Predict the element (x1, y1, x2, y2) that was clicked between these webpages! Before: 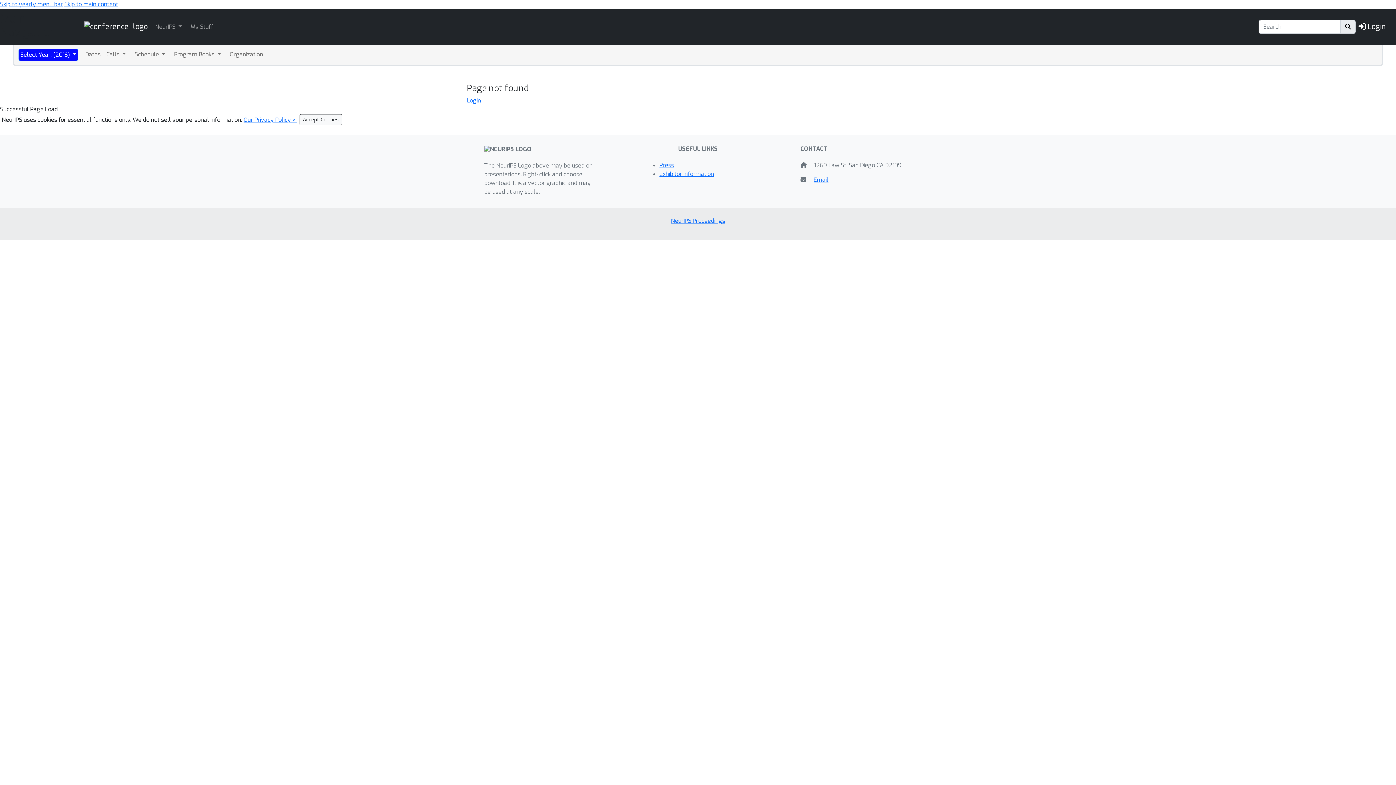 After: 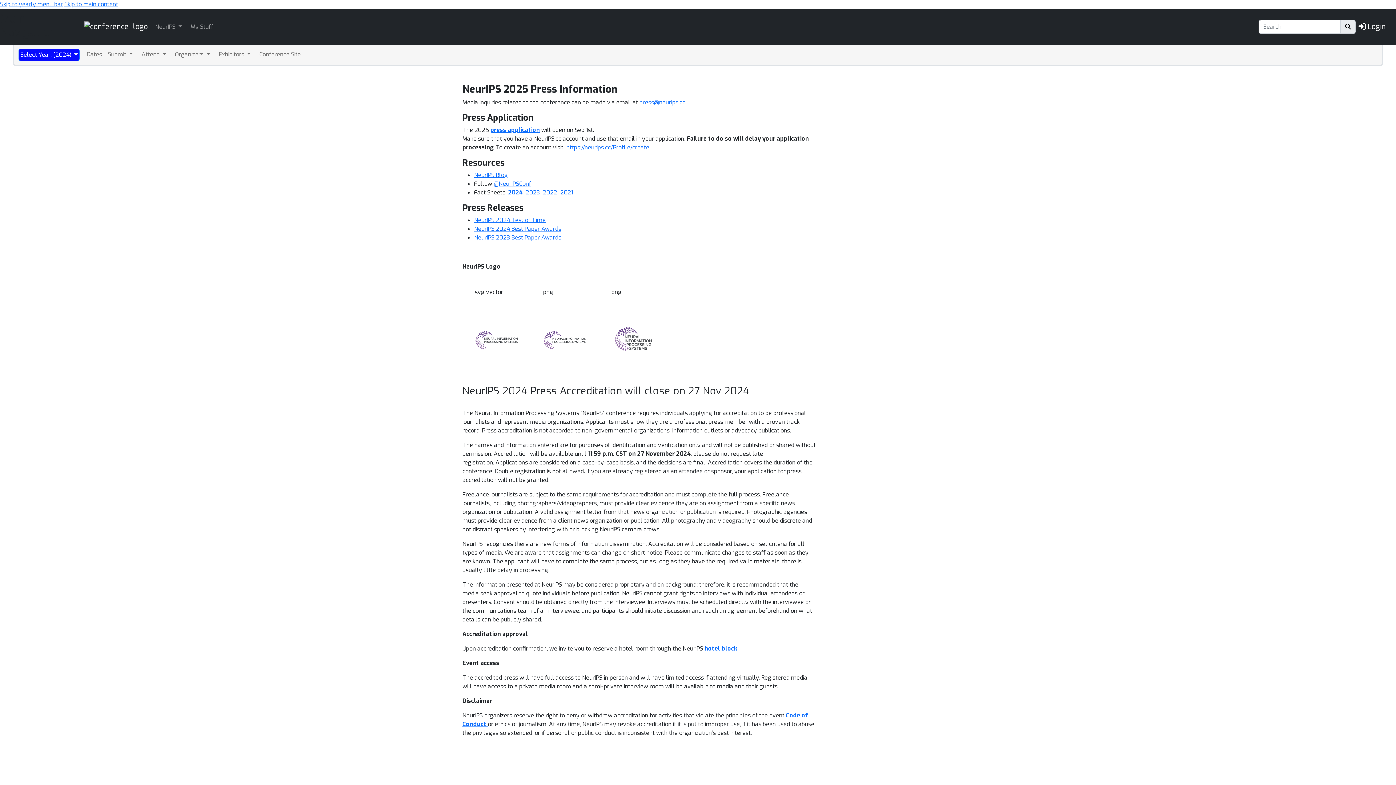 Action: label: Press bbox: (659, 161, 674, 169)